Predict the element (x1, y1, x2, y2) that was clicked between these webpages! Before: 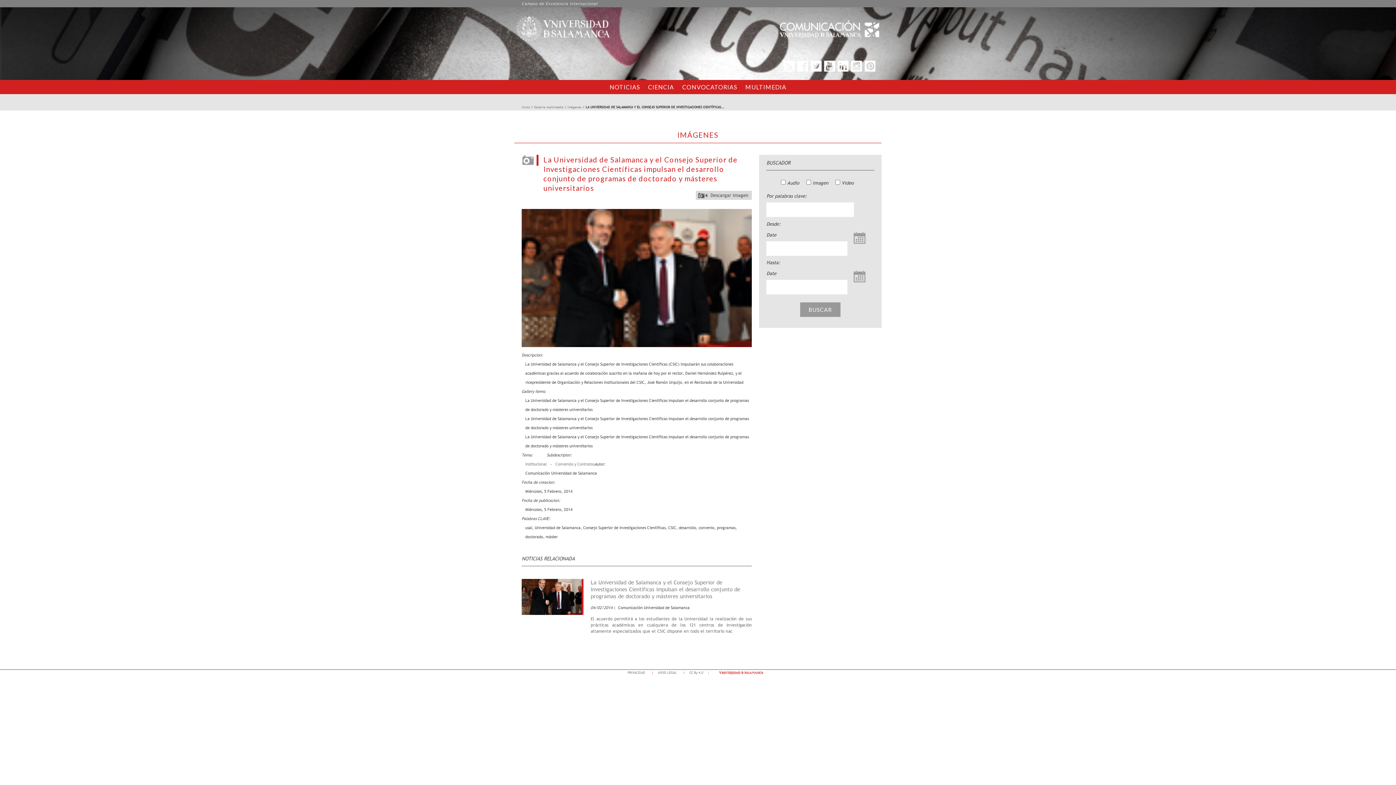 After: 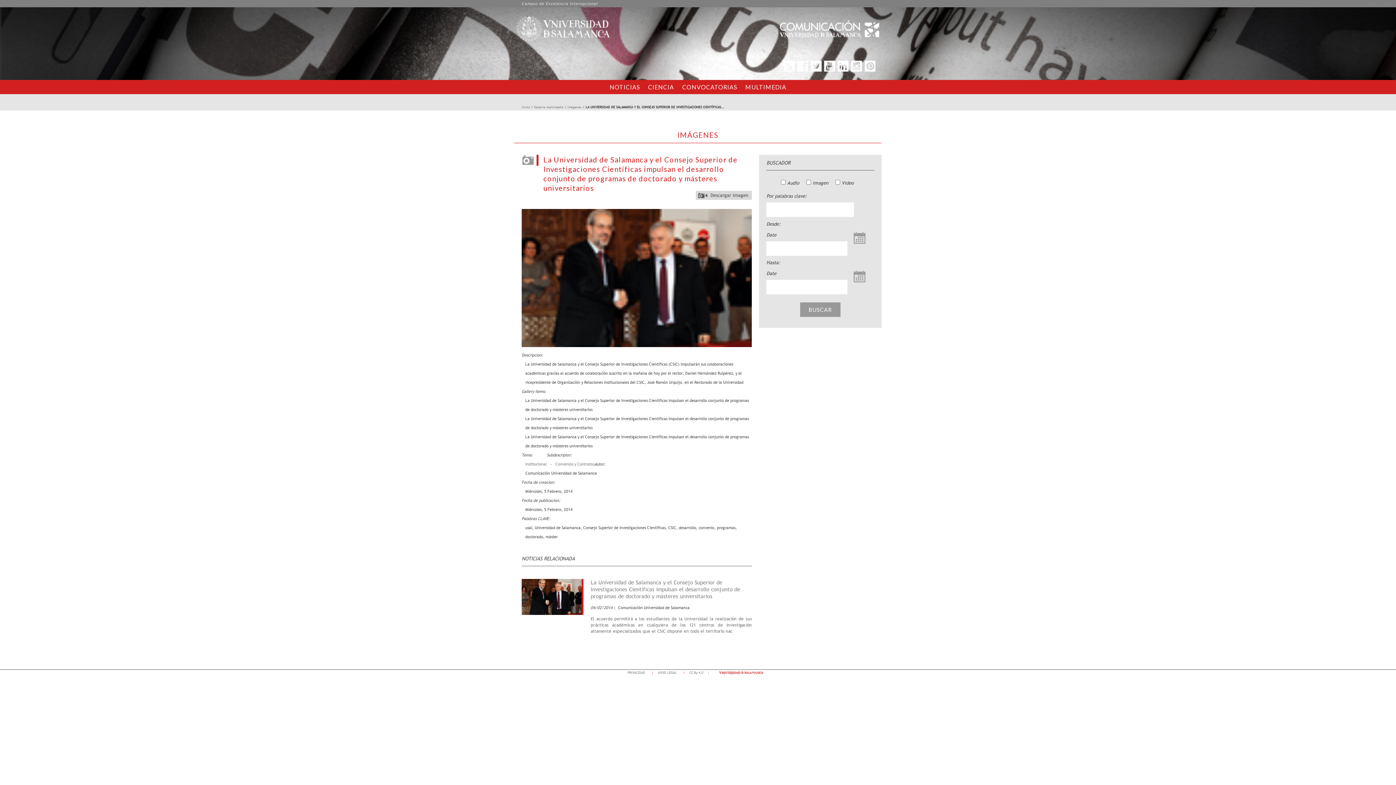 Action: bbox: (797, 60, 808, 71)